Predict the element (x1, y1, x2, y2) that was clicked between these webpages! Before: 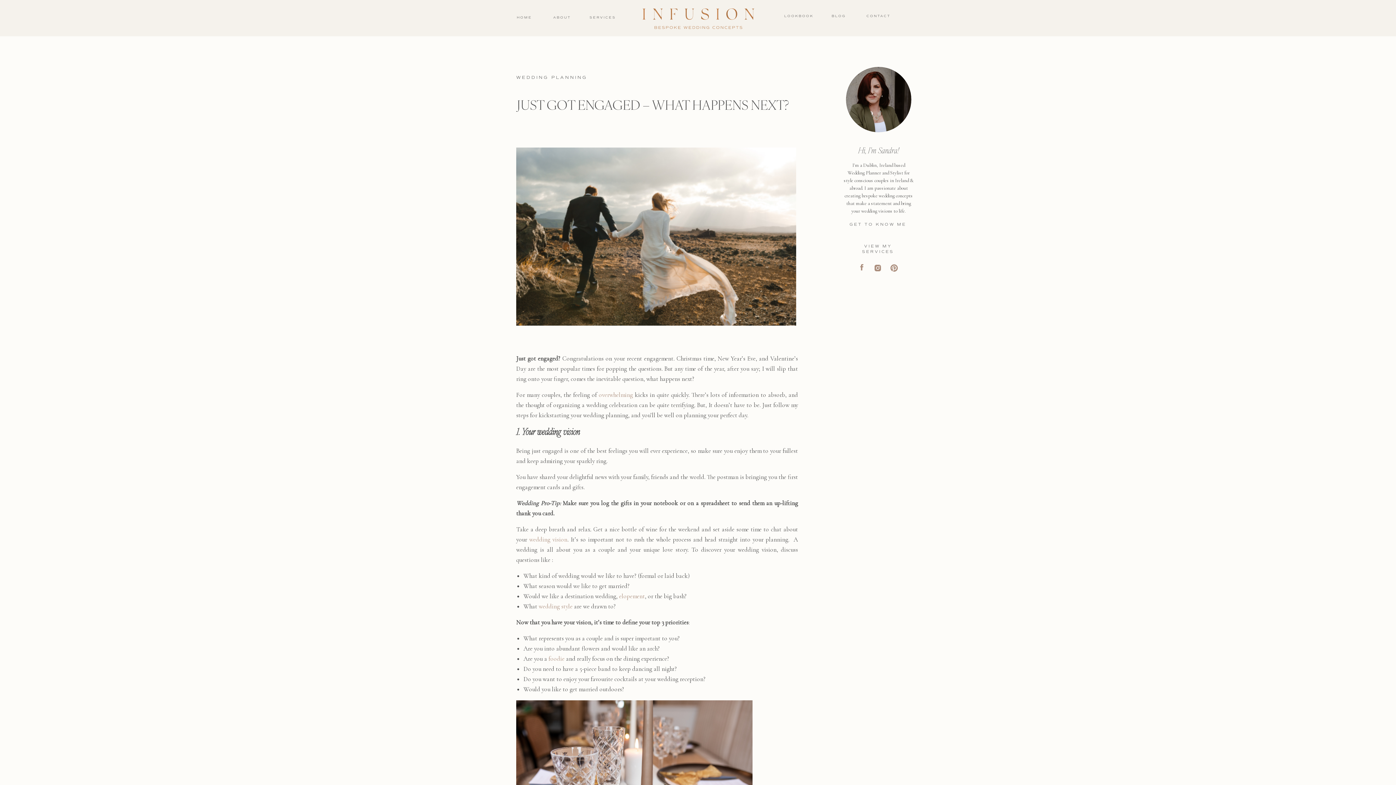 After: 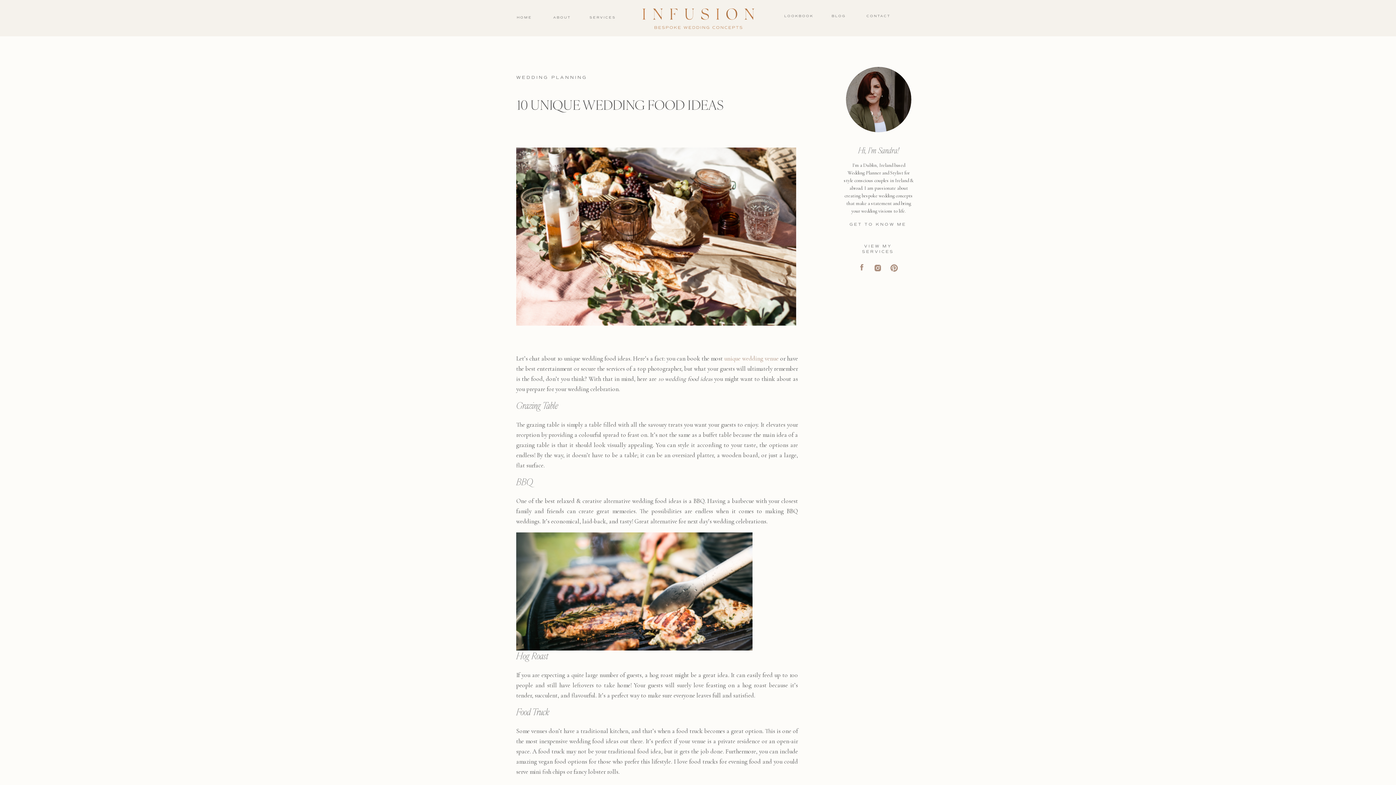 Action: bbox: (548, 655, 564, 662) label: foodie